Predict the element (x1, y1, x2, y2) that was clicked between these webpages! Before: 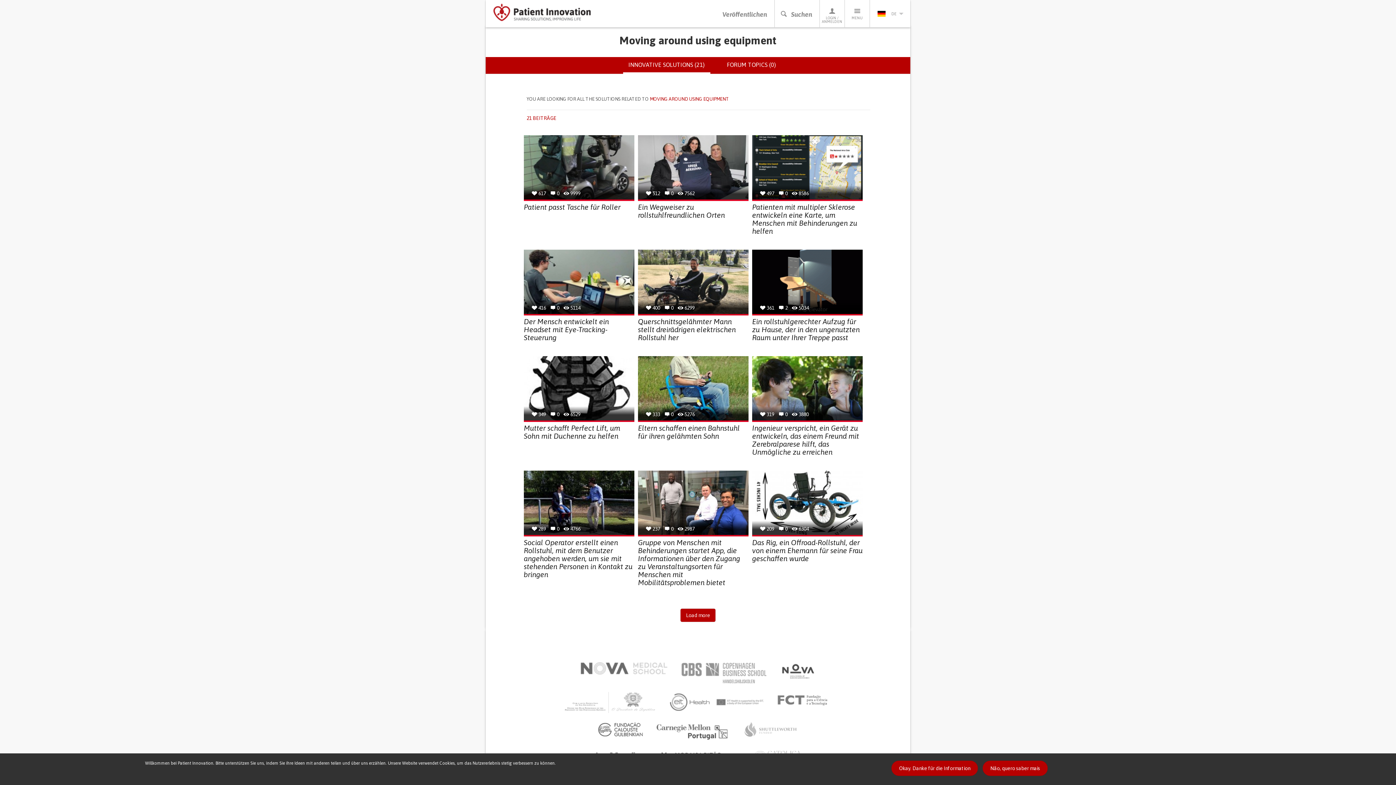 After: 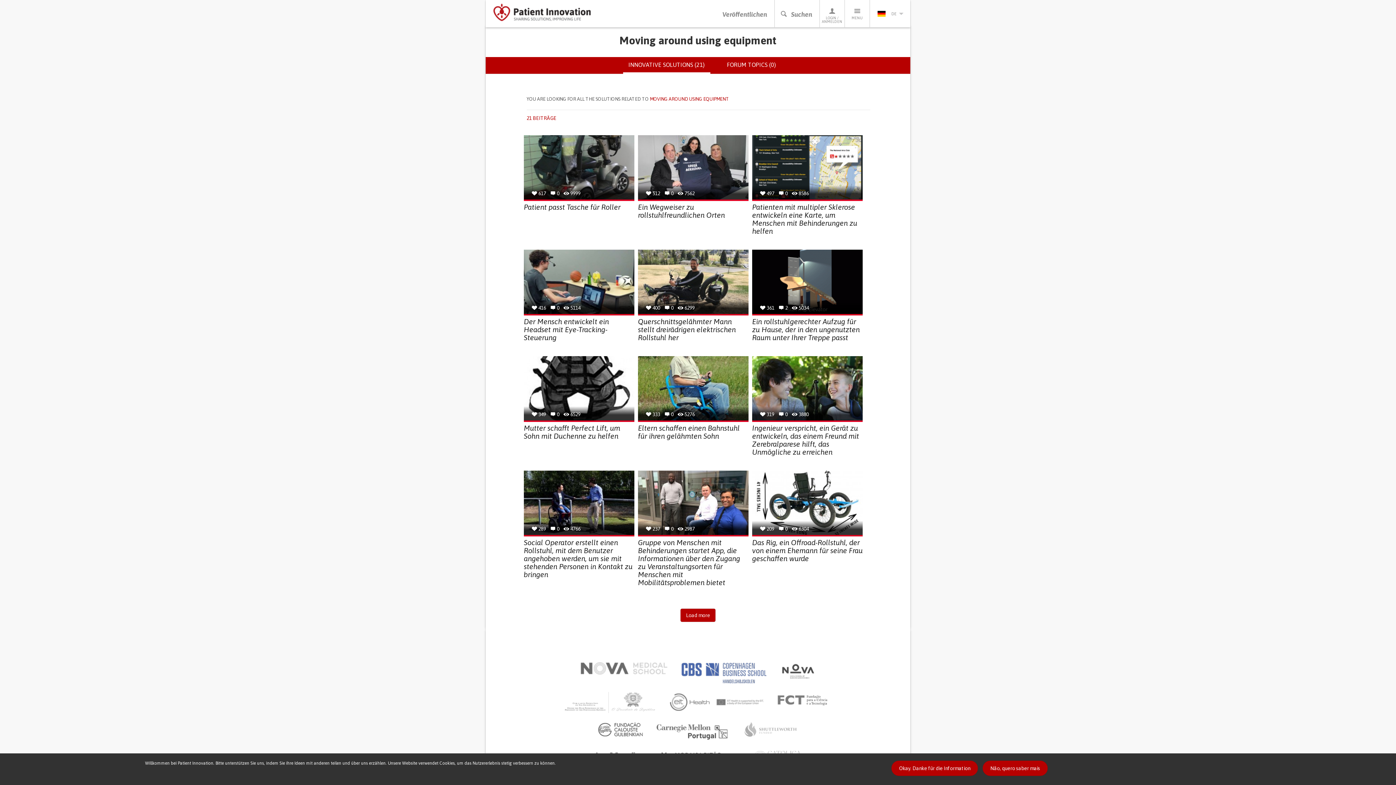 Action: bbox: (679, 662, 767, 684)